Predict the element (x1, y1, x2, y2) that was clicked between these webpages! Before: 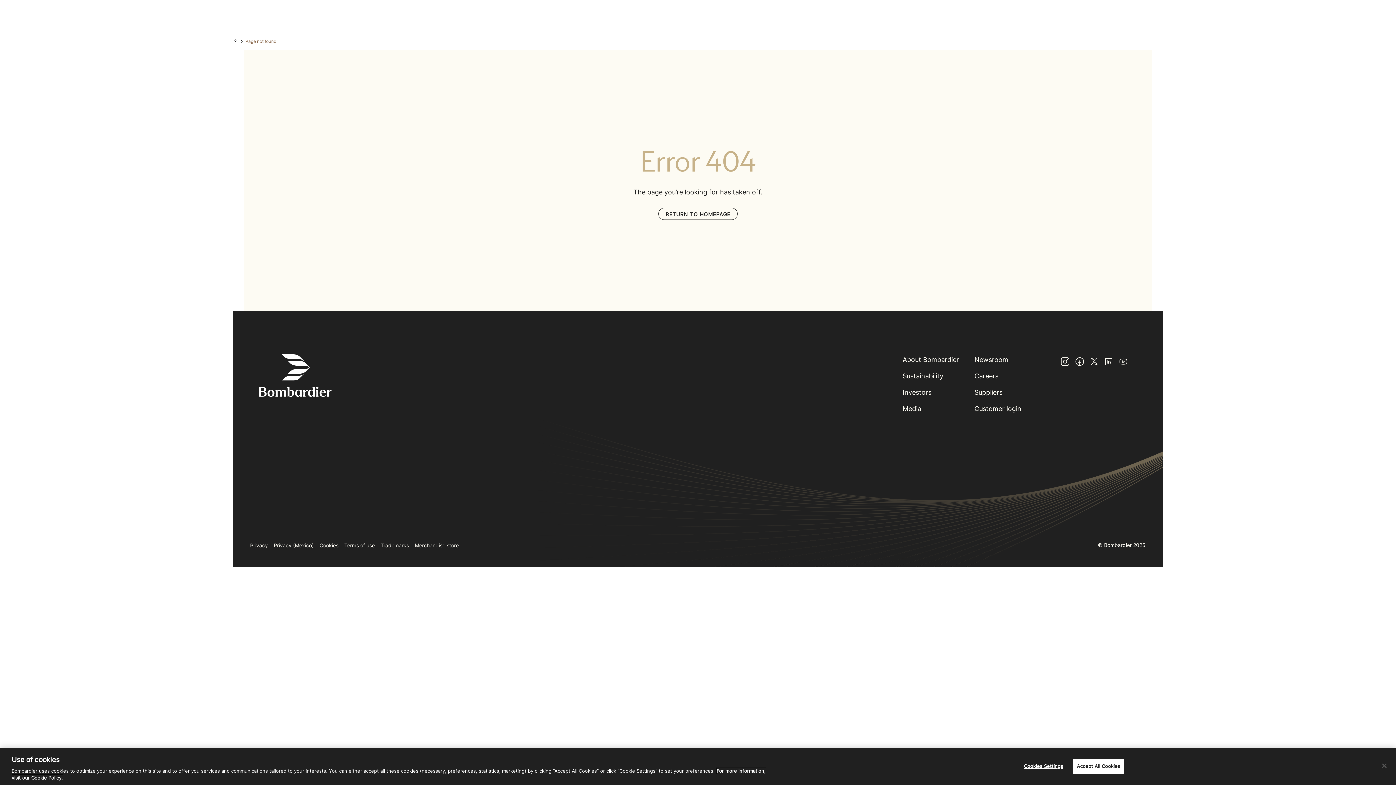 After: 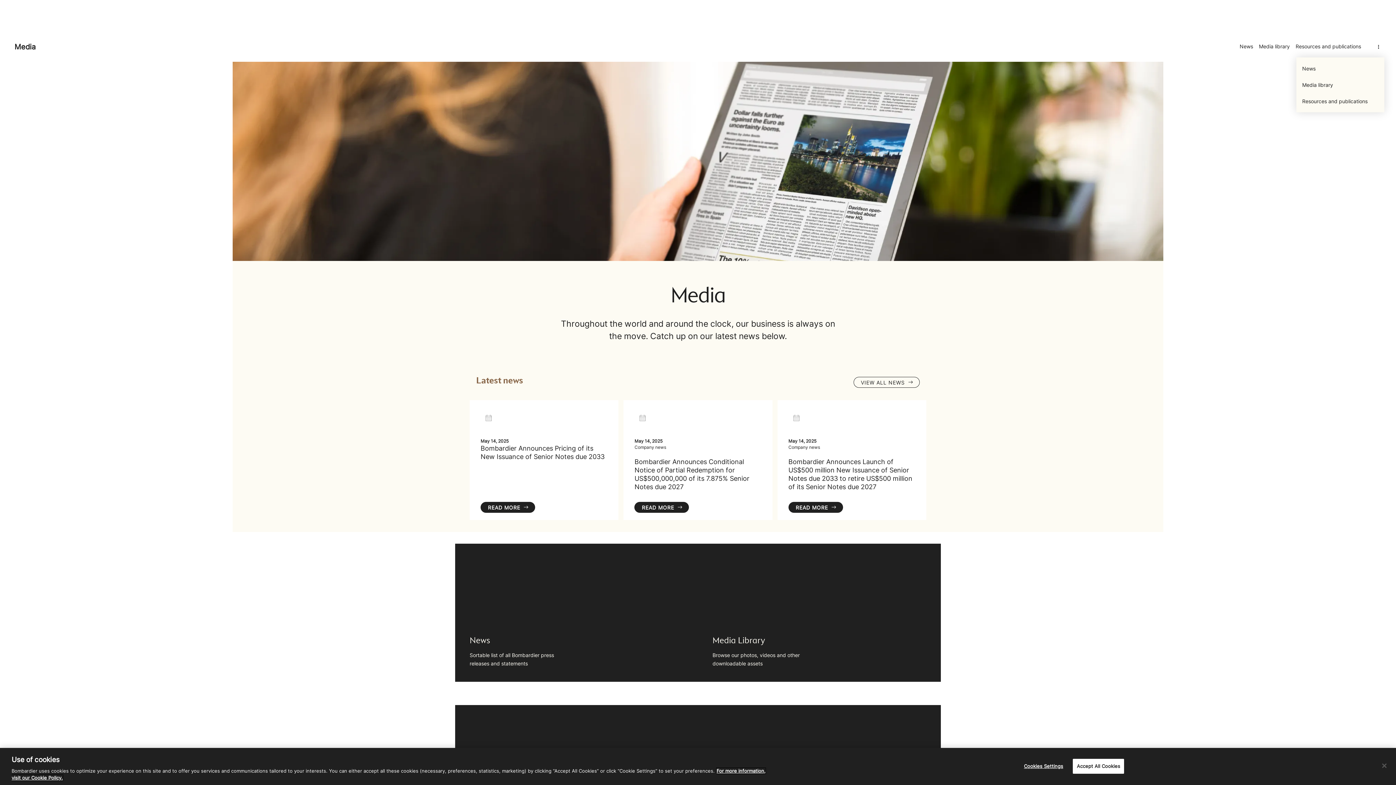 Action: label: Media bbox: (900, 400, 971, 417)